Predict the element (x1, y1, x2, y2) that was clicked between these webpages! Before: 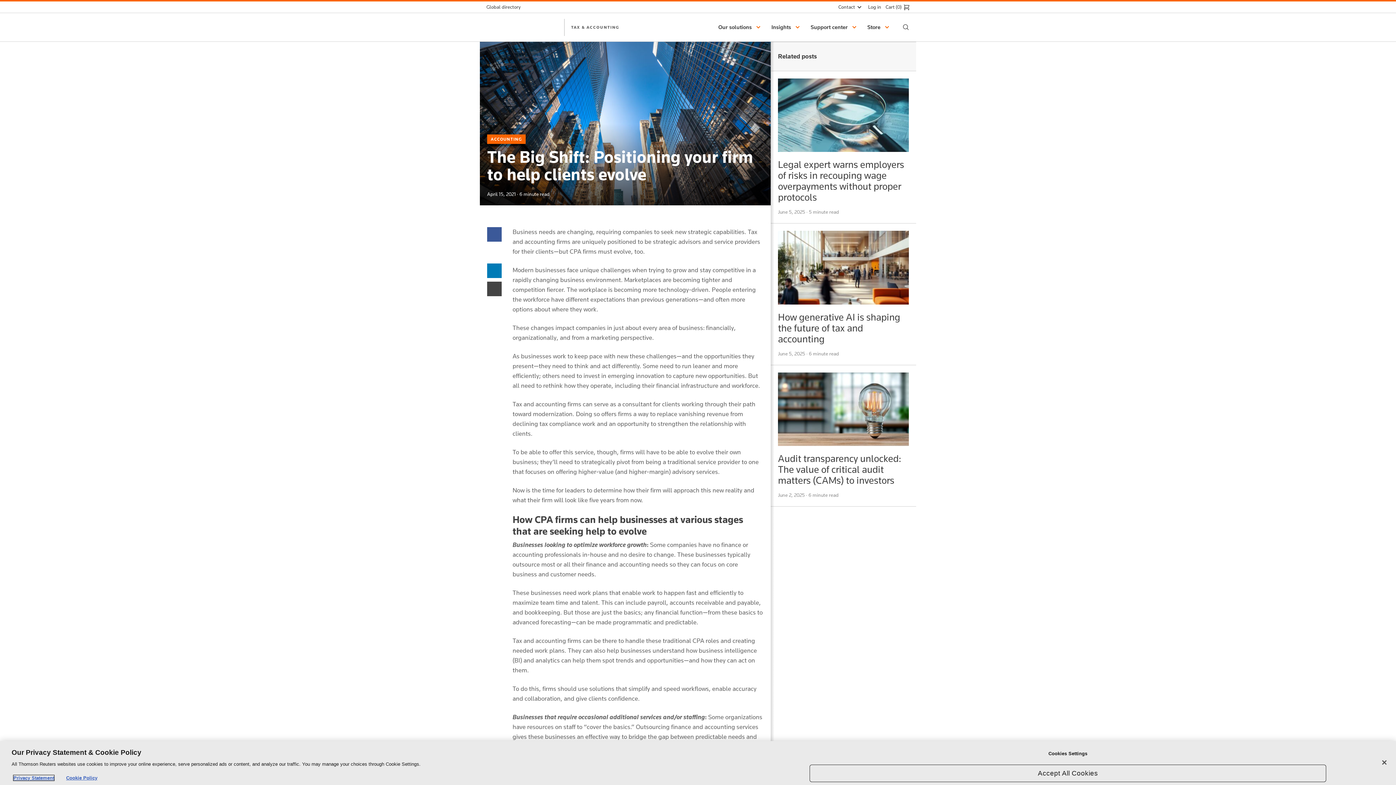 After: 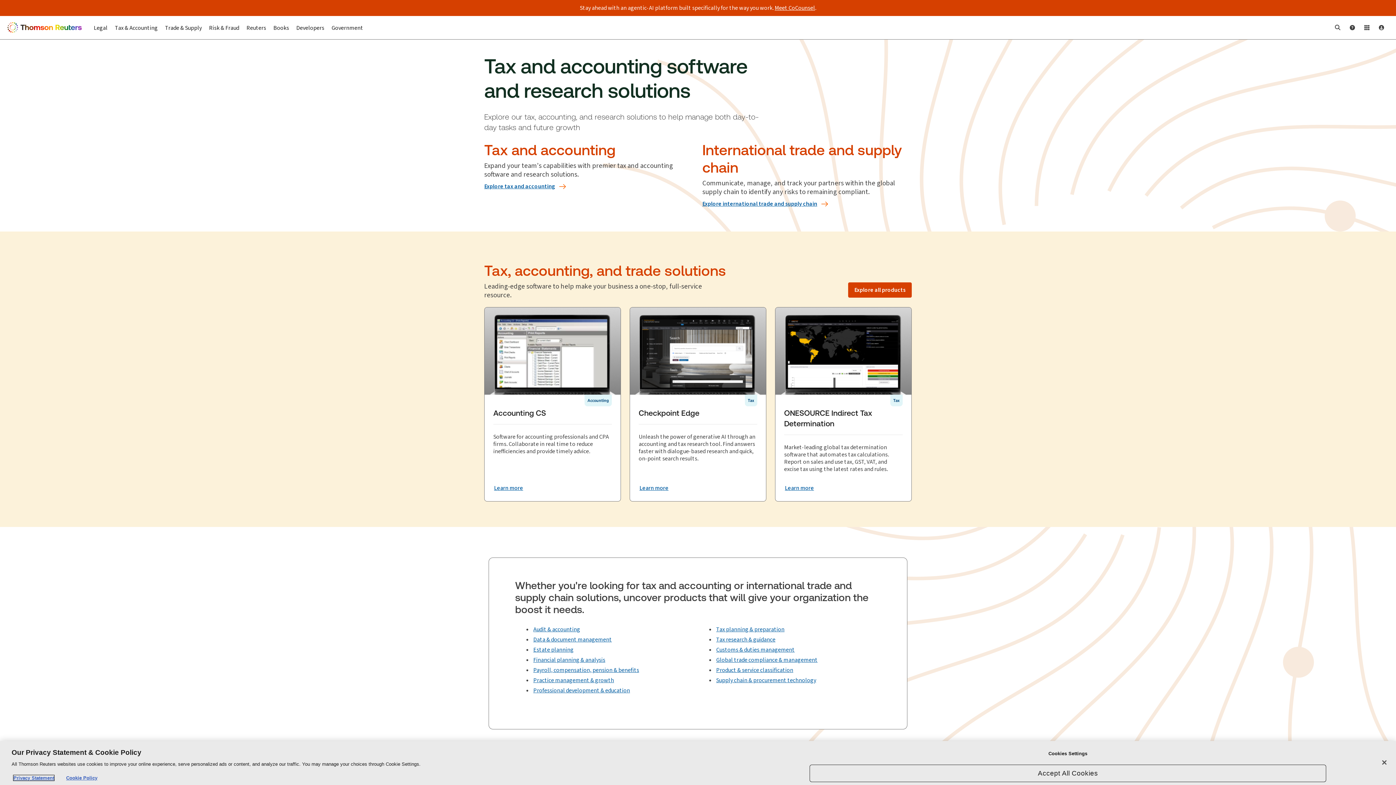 Action: bbox: (486, 13, 557, 41) label: Thomson Reuters